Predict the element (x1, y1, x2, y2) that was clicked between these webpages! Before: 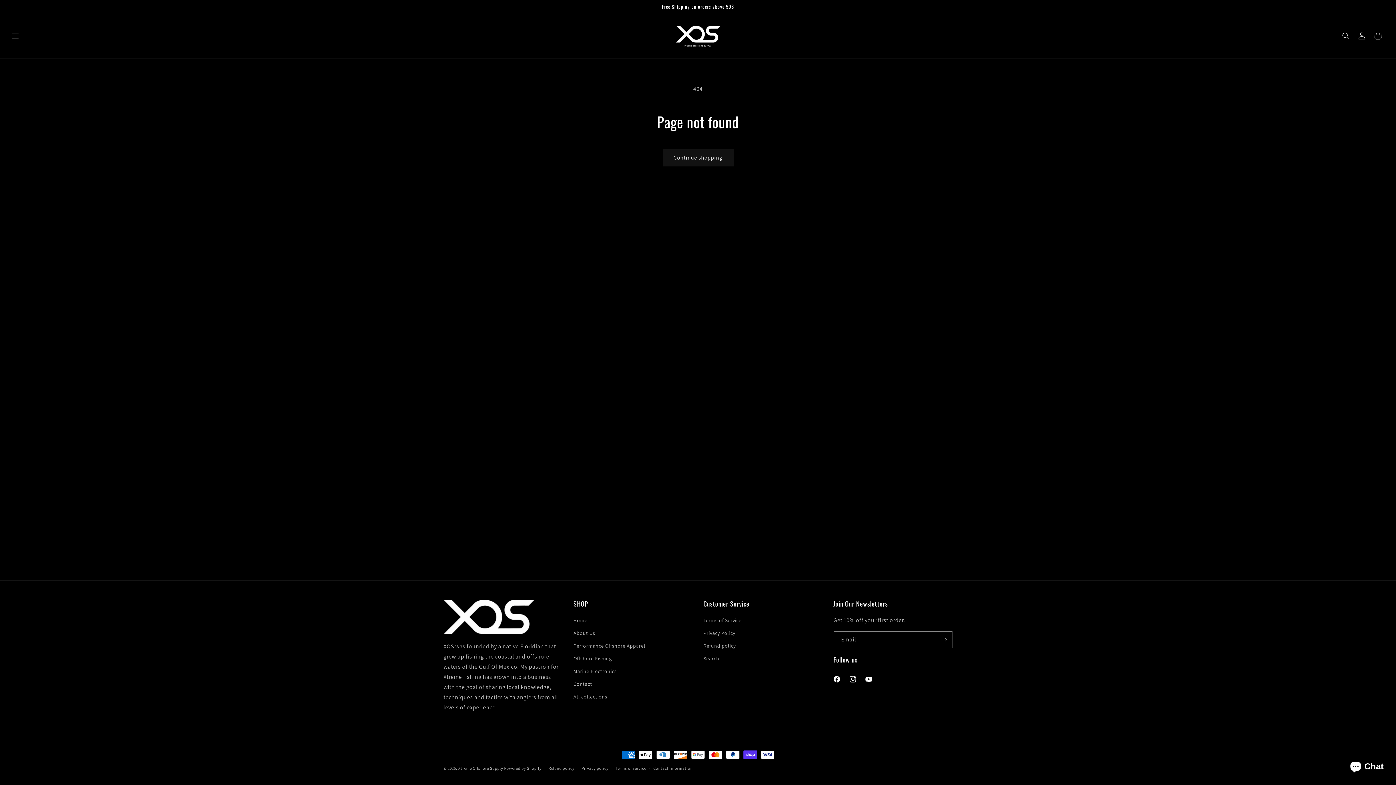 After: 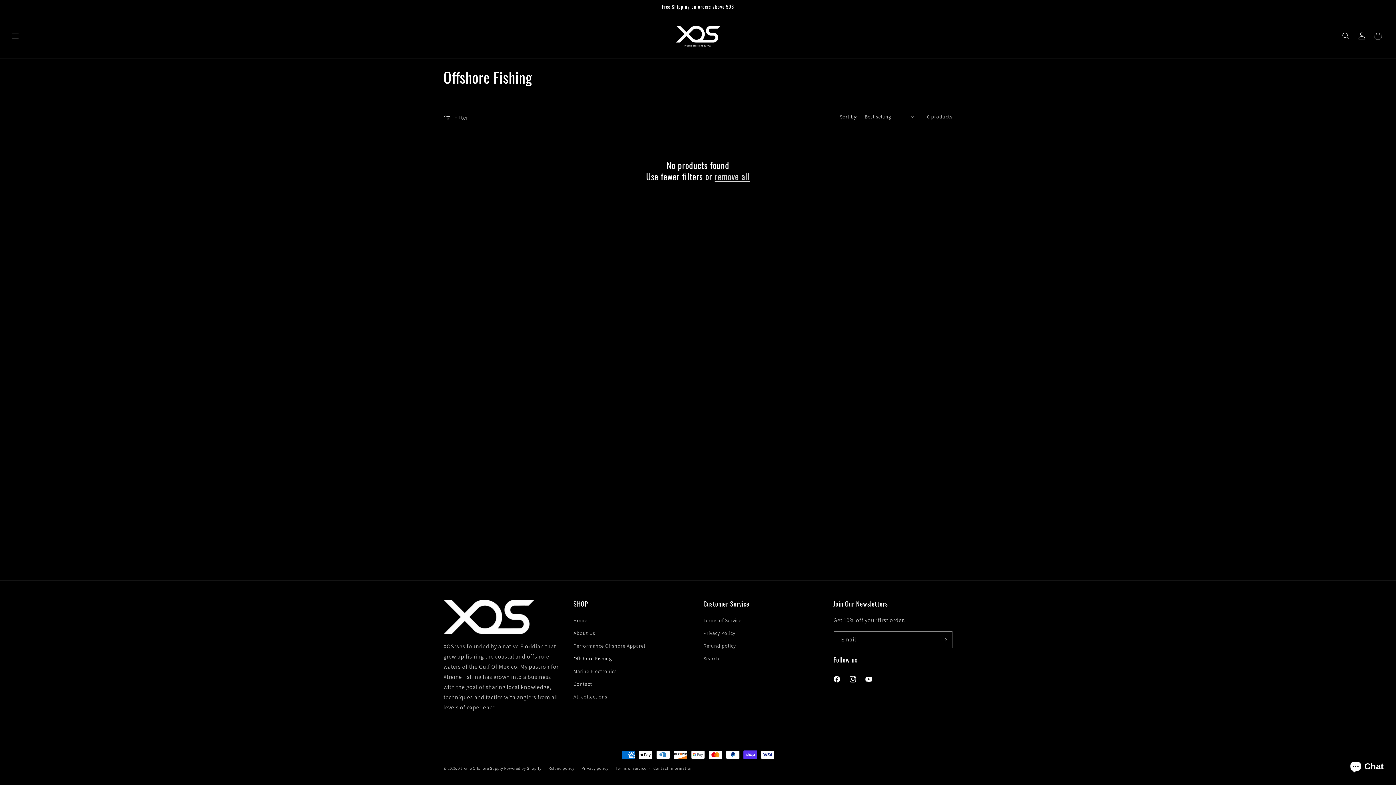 Action: label: Offshore Fishing bbox: (573, 652, 612, 665)